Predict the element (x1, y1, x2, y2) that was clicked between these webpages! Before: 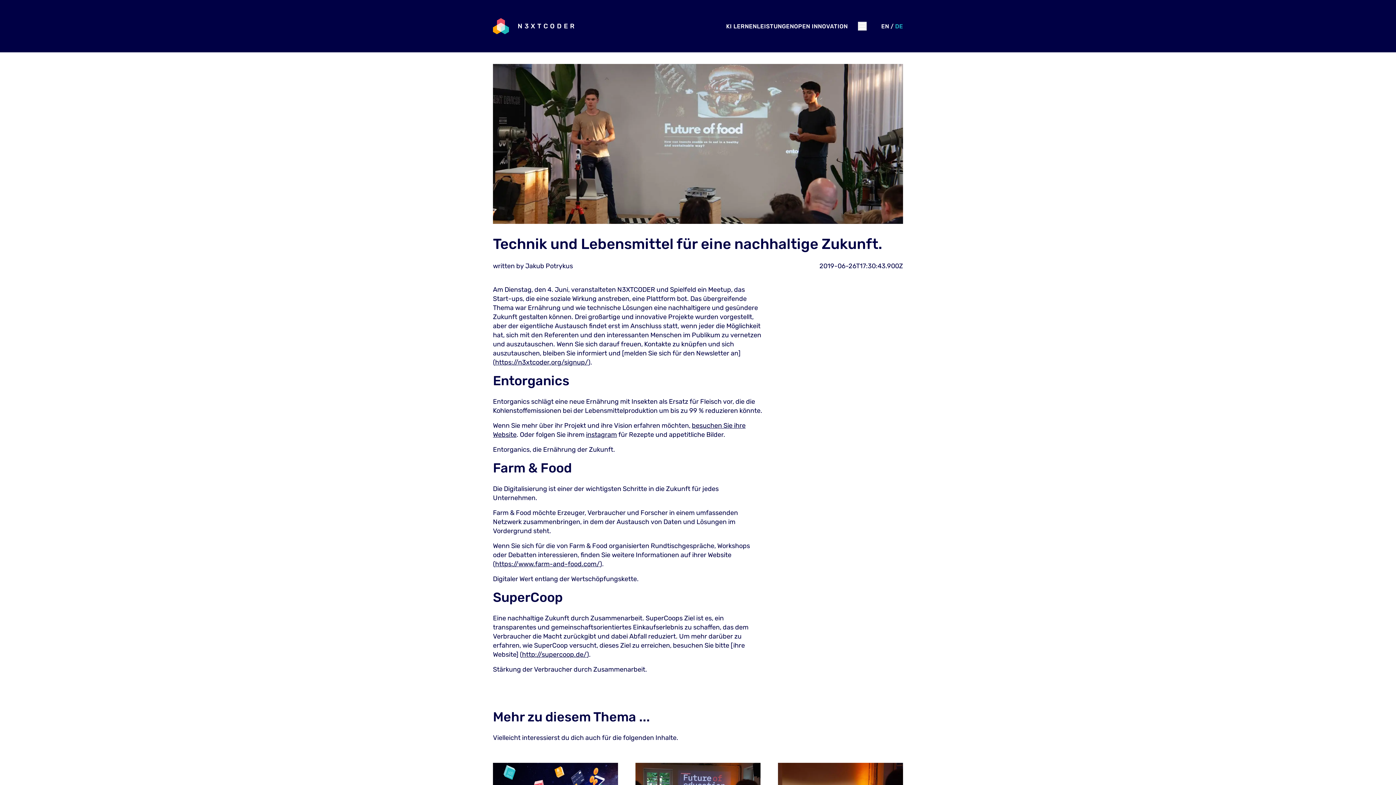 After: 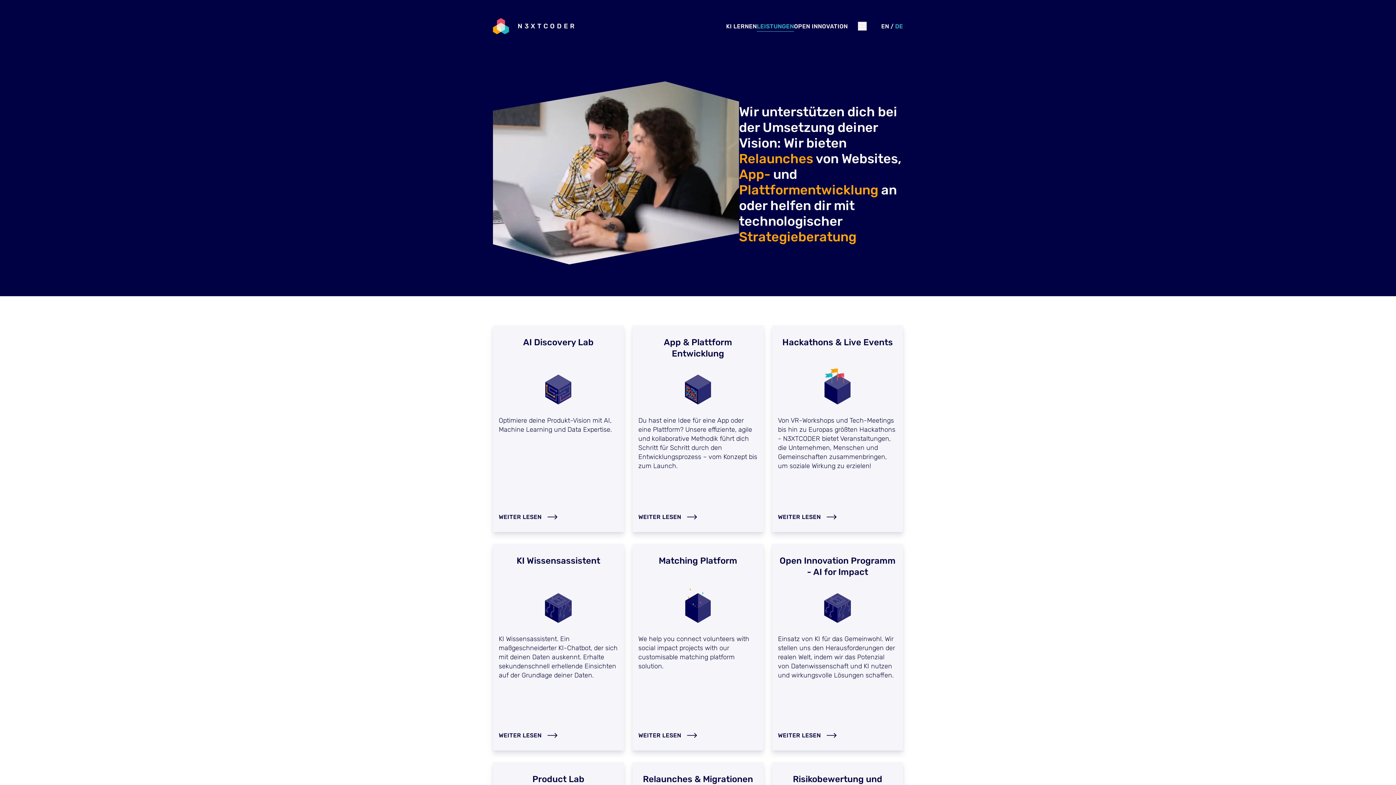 Action: bbox: (757, 18, 794, 34) label: LEISTUNGEN